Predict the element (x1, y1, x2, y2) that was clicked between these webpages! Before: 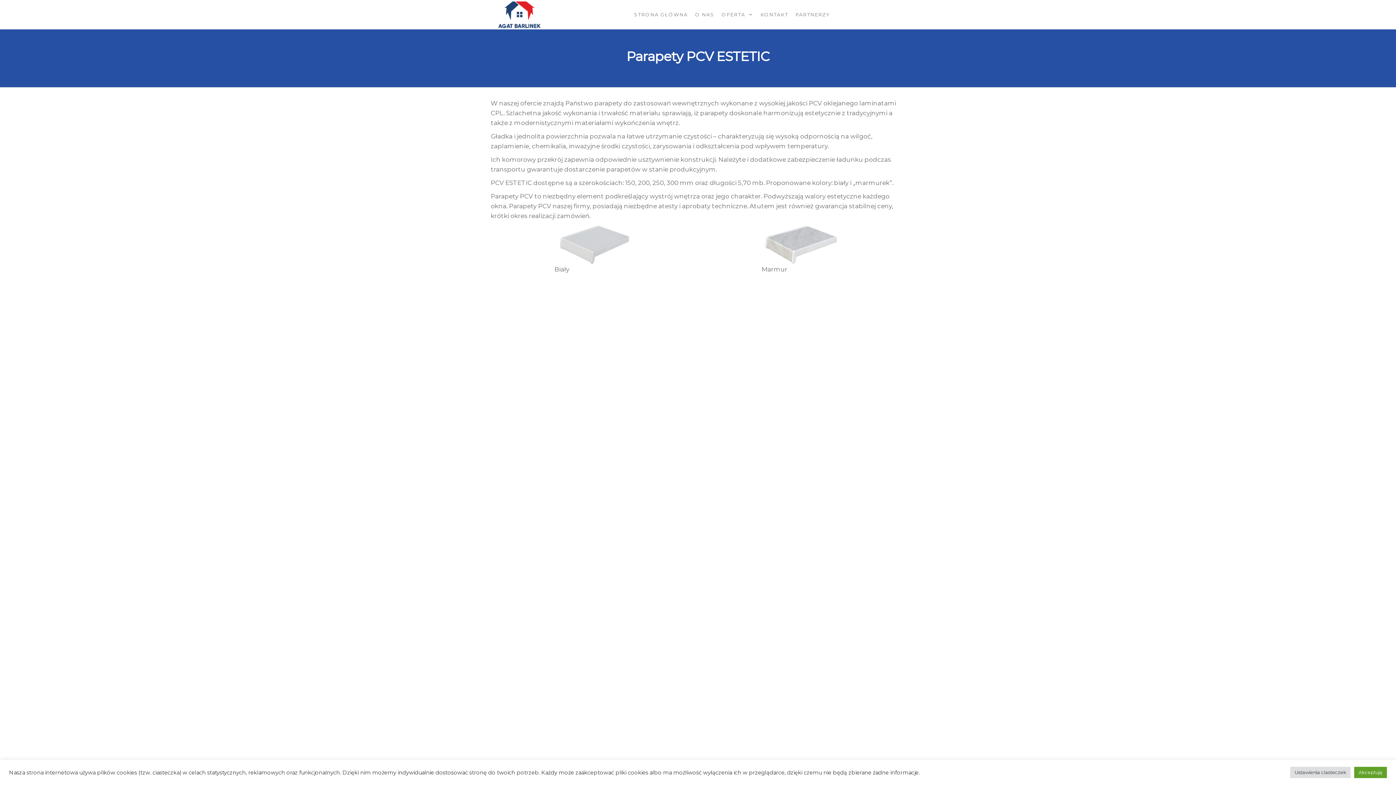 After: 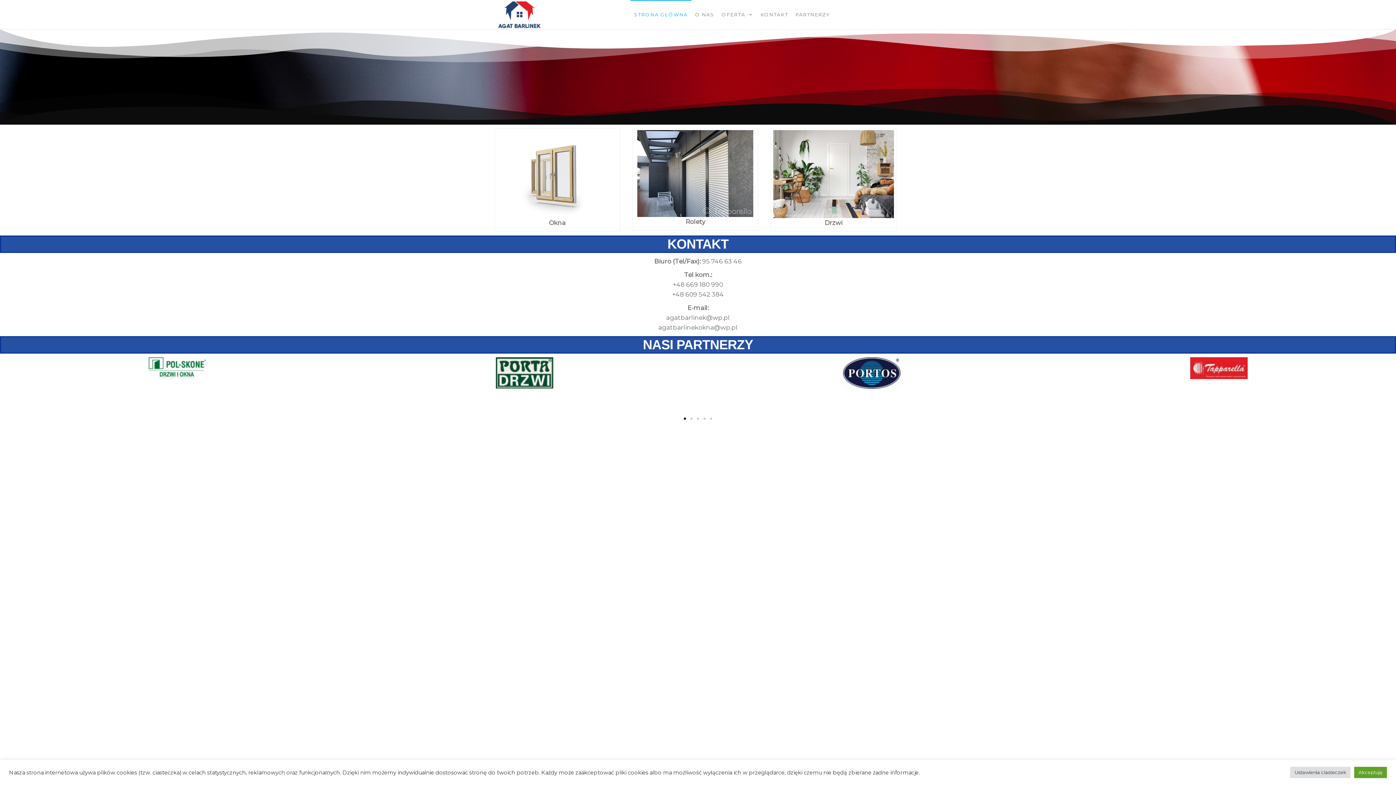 Action: label: STRONA GŁÓWNA bbox: (630, 0, 691, 29)